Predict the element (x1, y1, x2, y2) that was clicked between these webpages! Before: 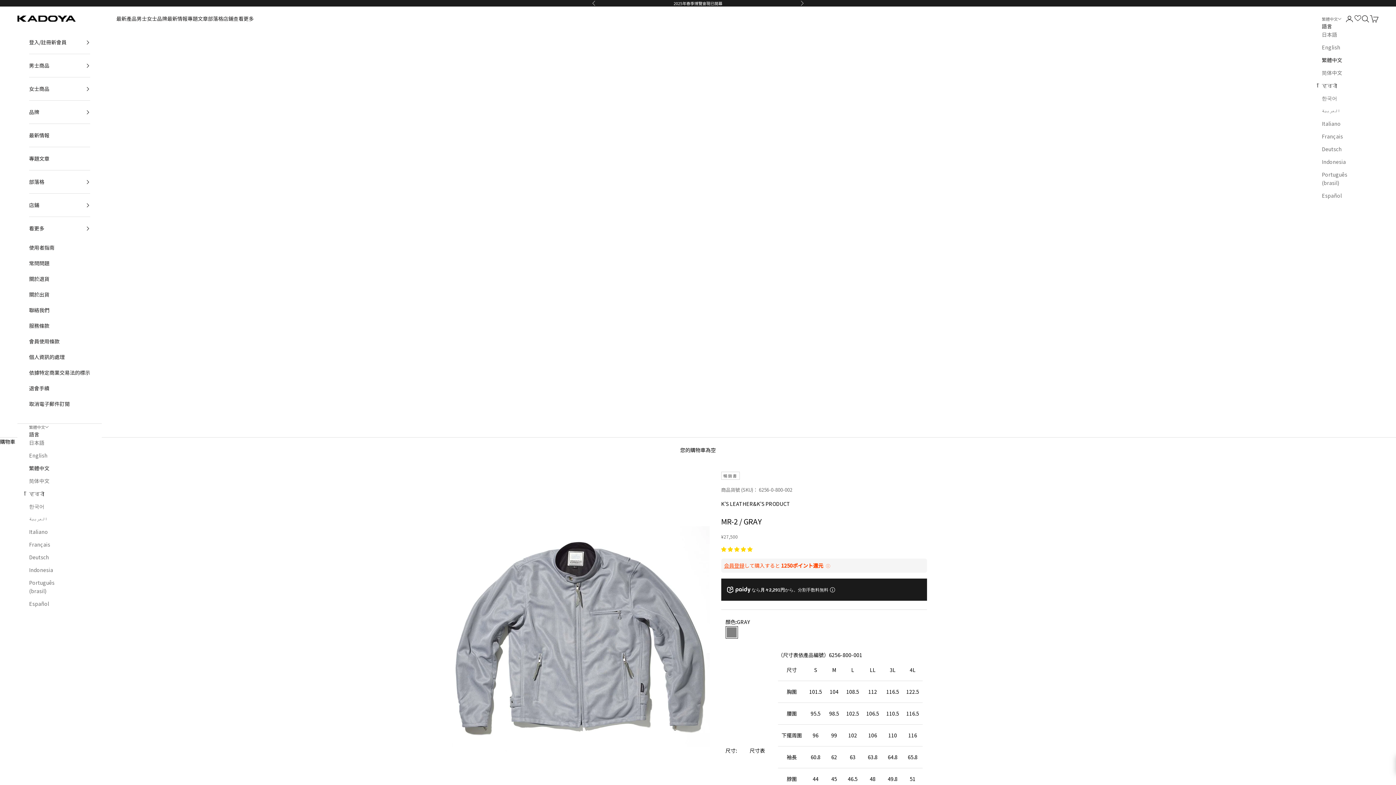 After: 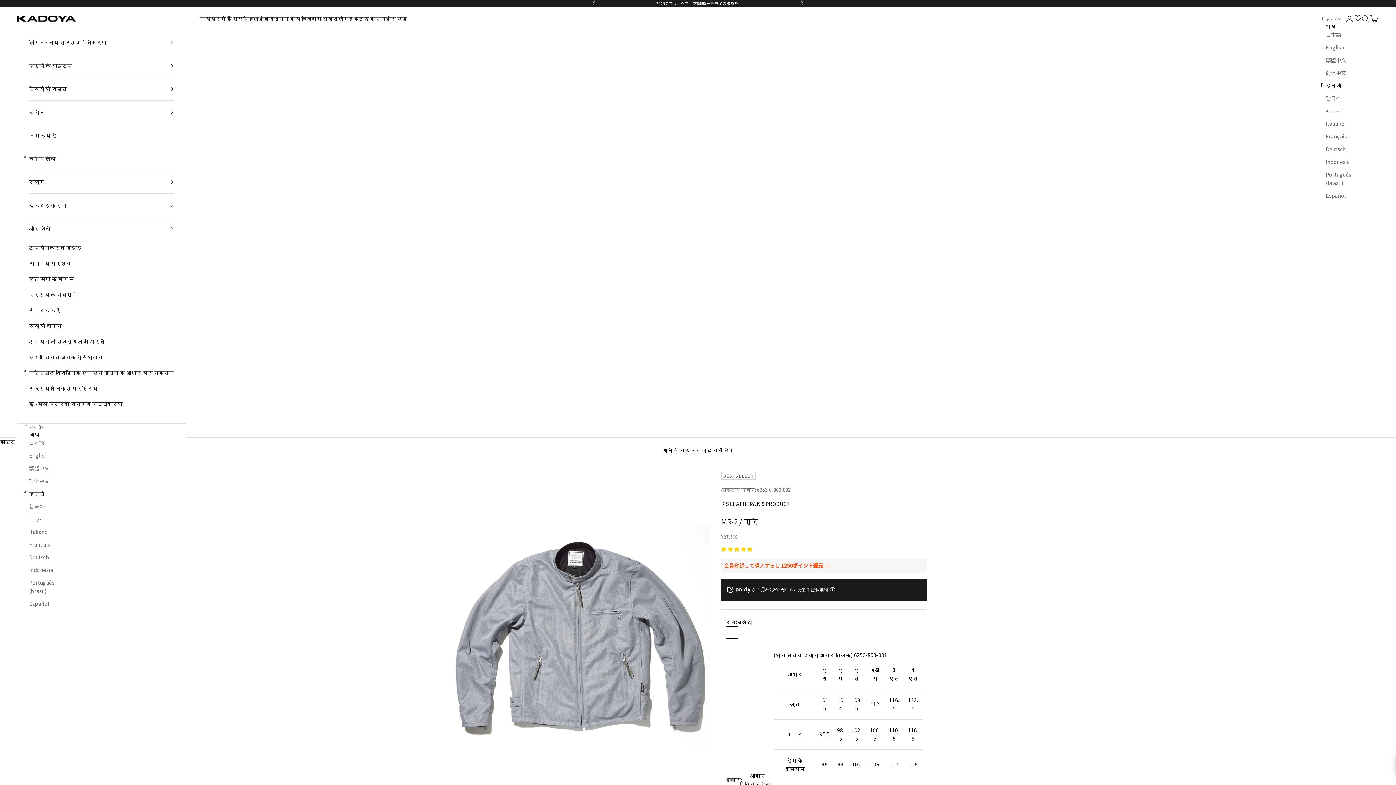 Action: label: हिन्दी bbox: (1322, 81, 1347, 89)